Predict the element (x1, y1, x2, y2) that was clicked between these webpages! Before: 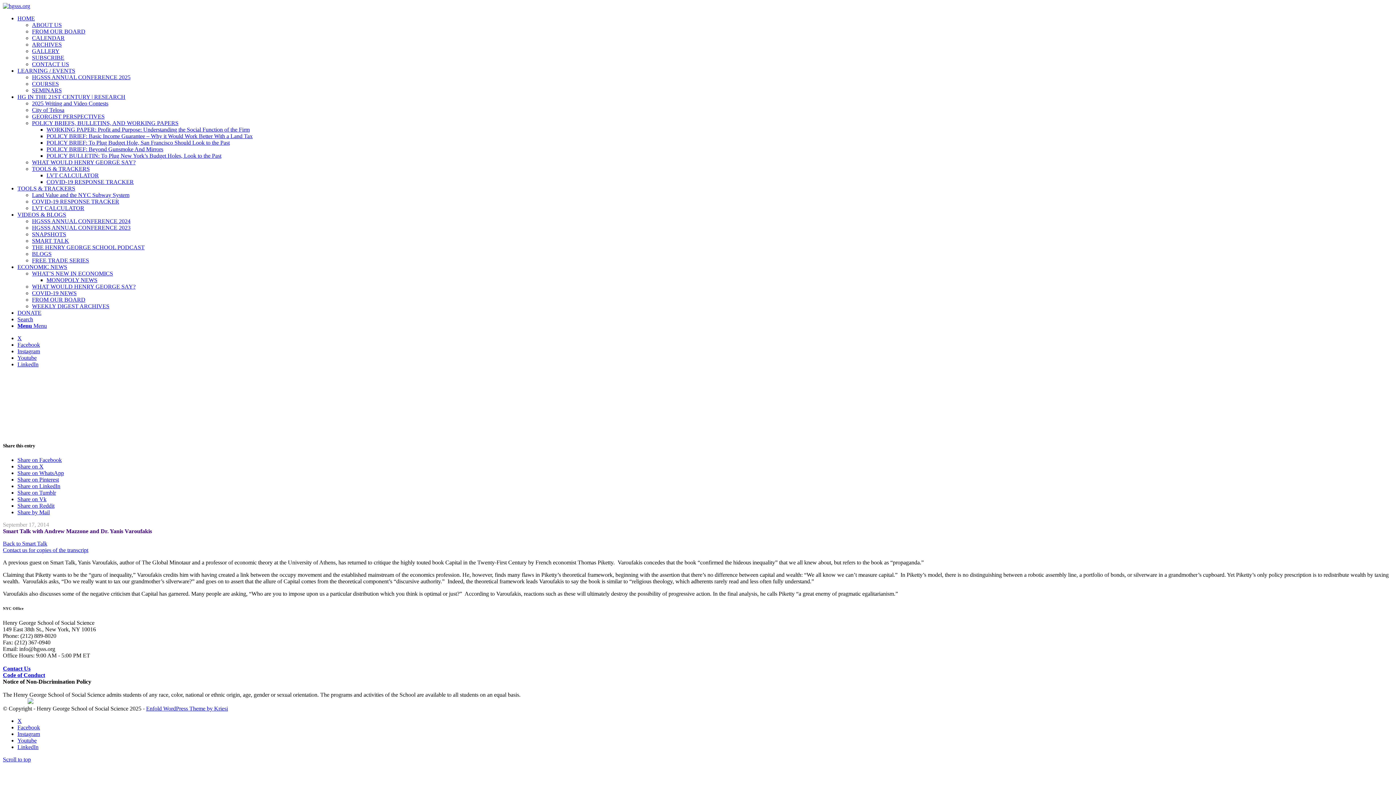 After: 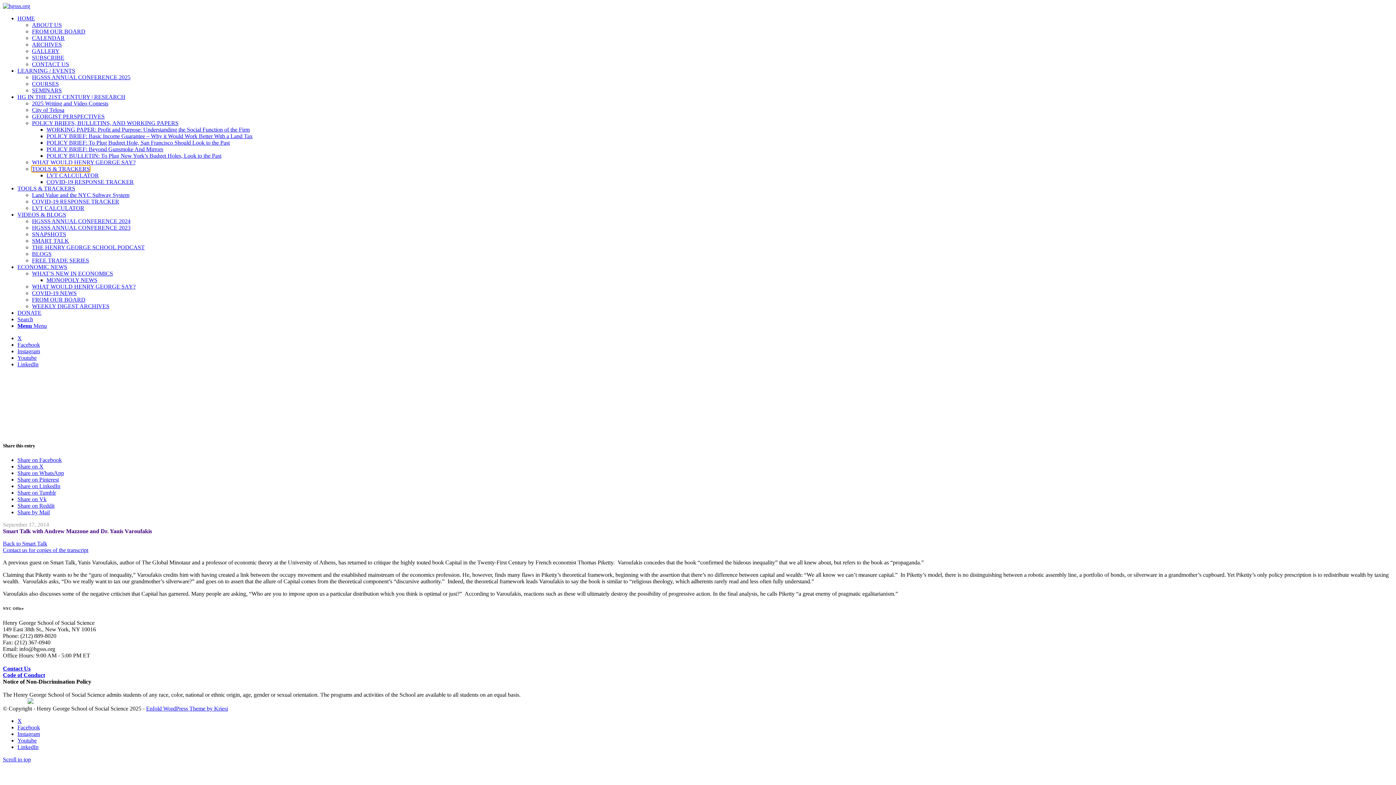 Action: label: TOOLS & TRACKERS bbox: (32, 165, 89, 172)